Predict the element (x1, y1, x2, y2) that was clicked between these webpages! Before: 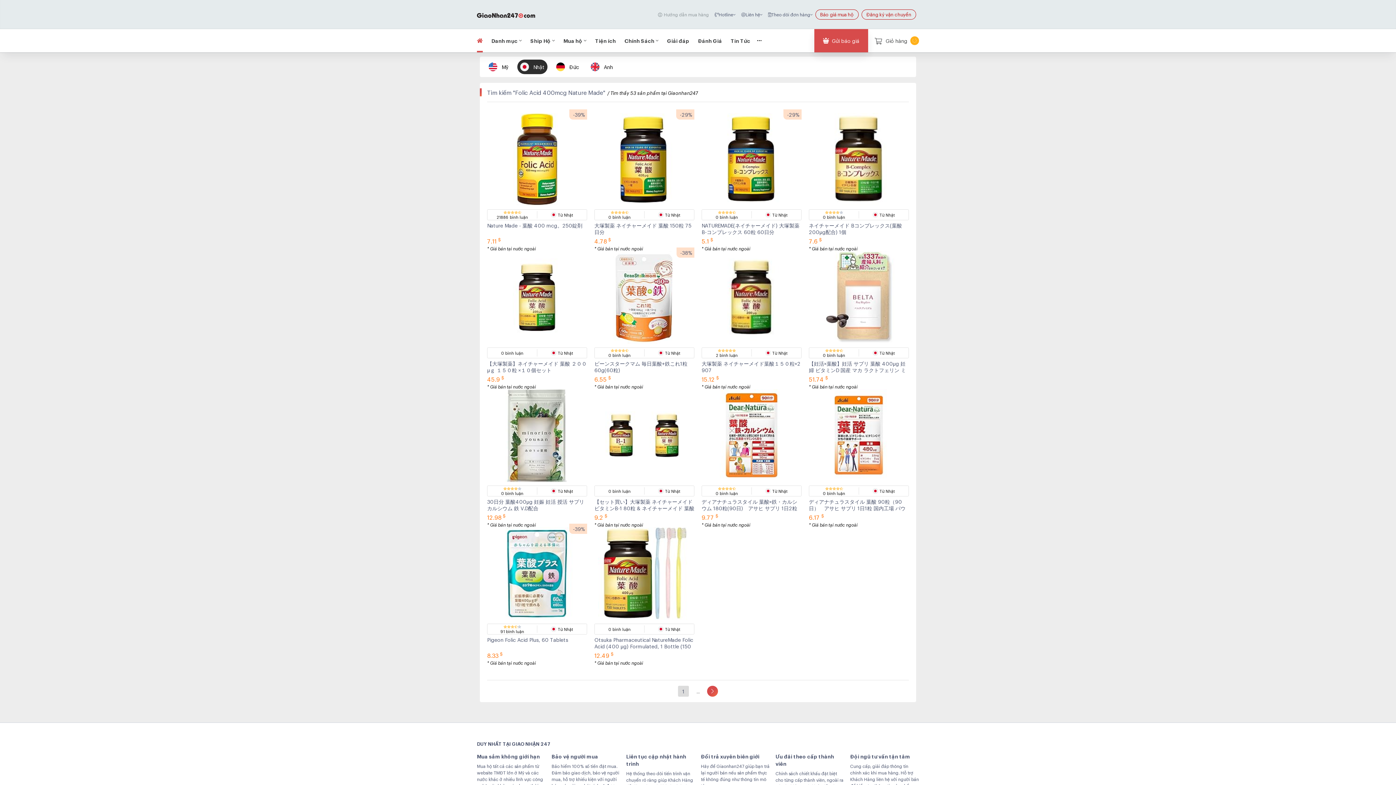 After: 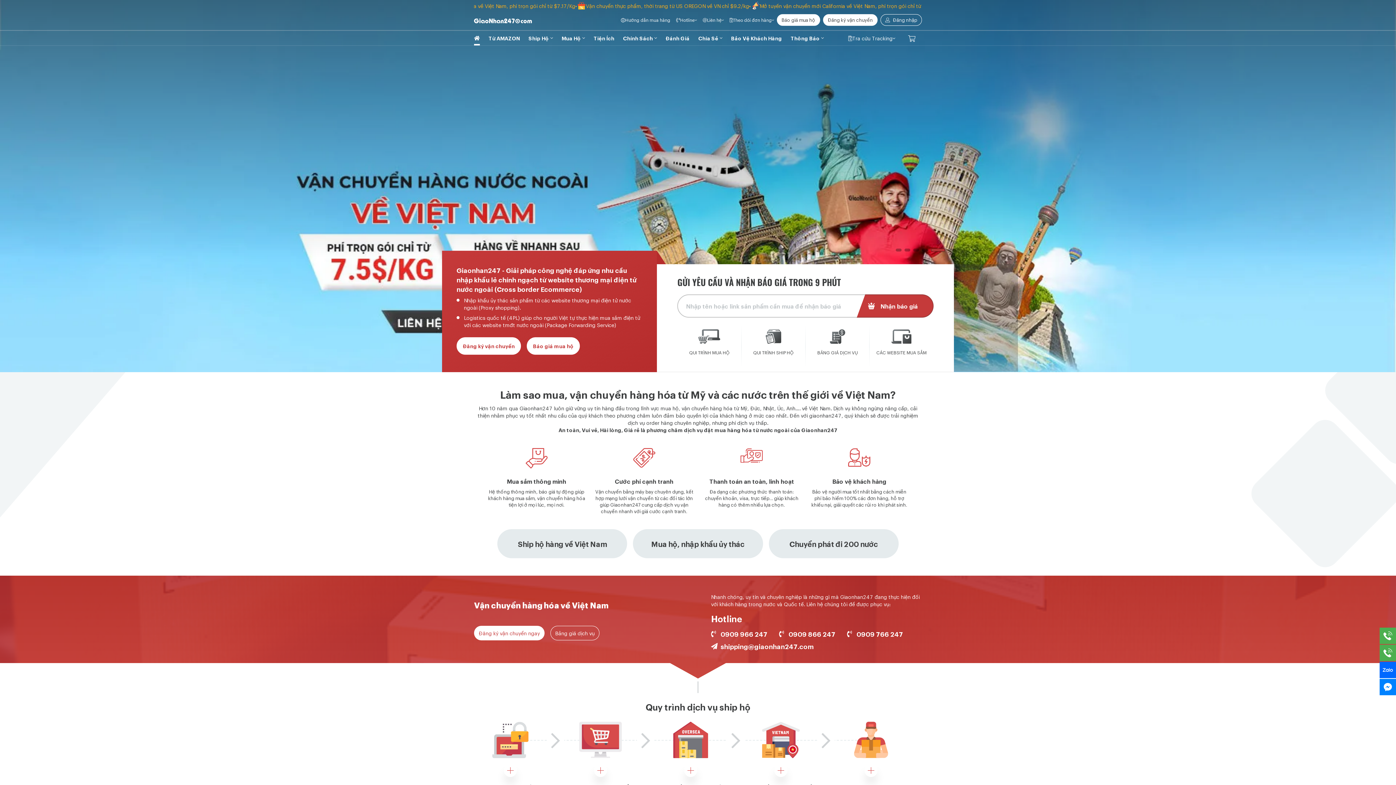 Action: bbox: (477, 10, 535, 17) label: home-page